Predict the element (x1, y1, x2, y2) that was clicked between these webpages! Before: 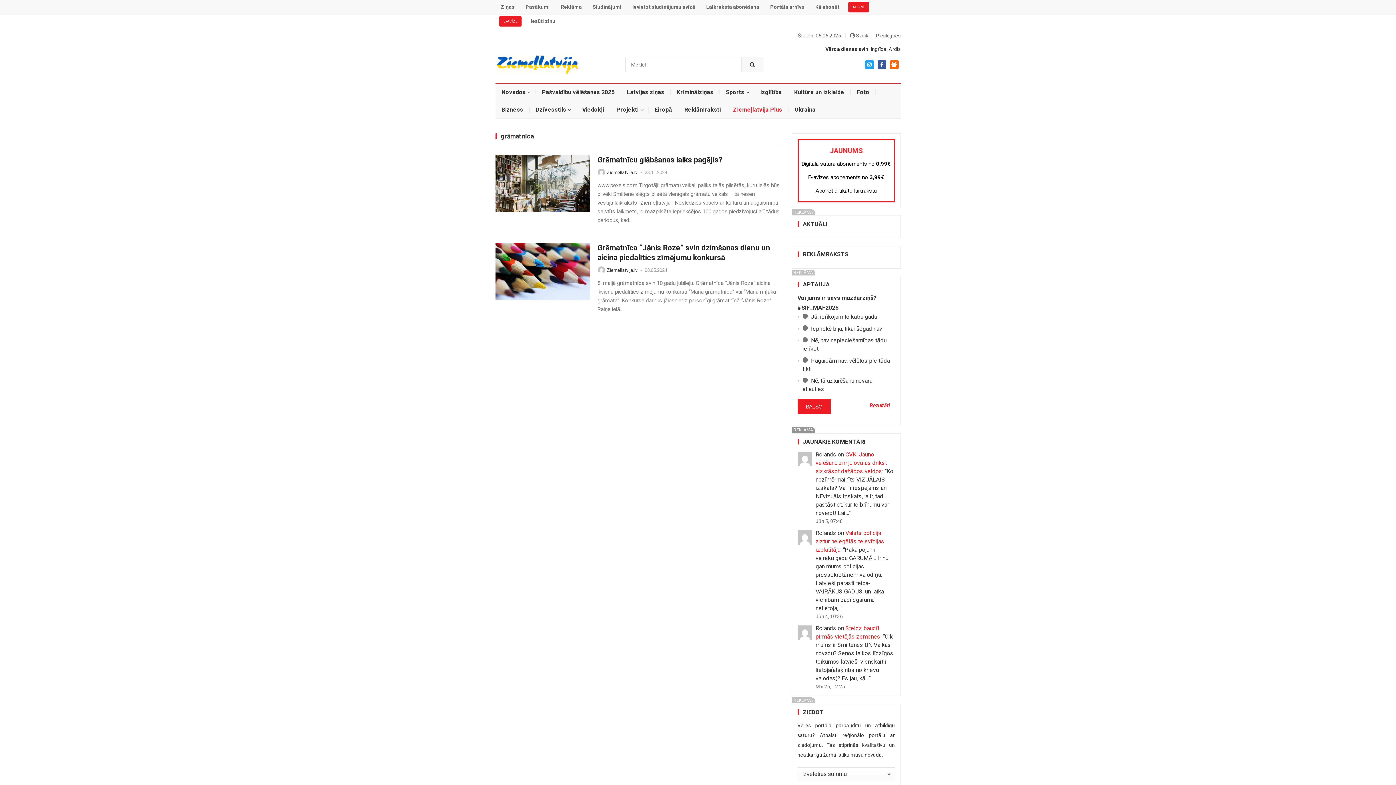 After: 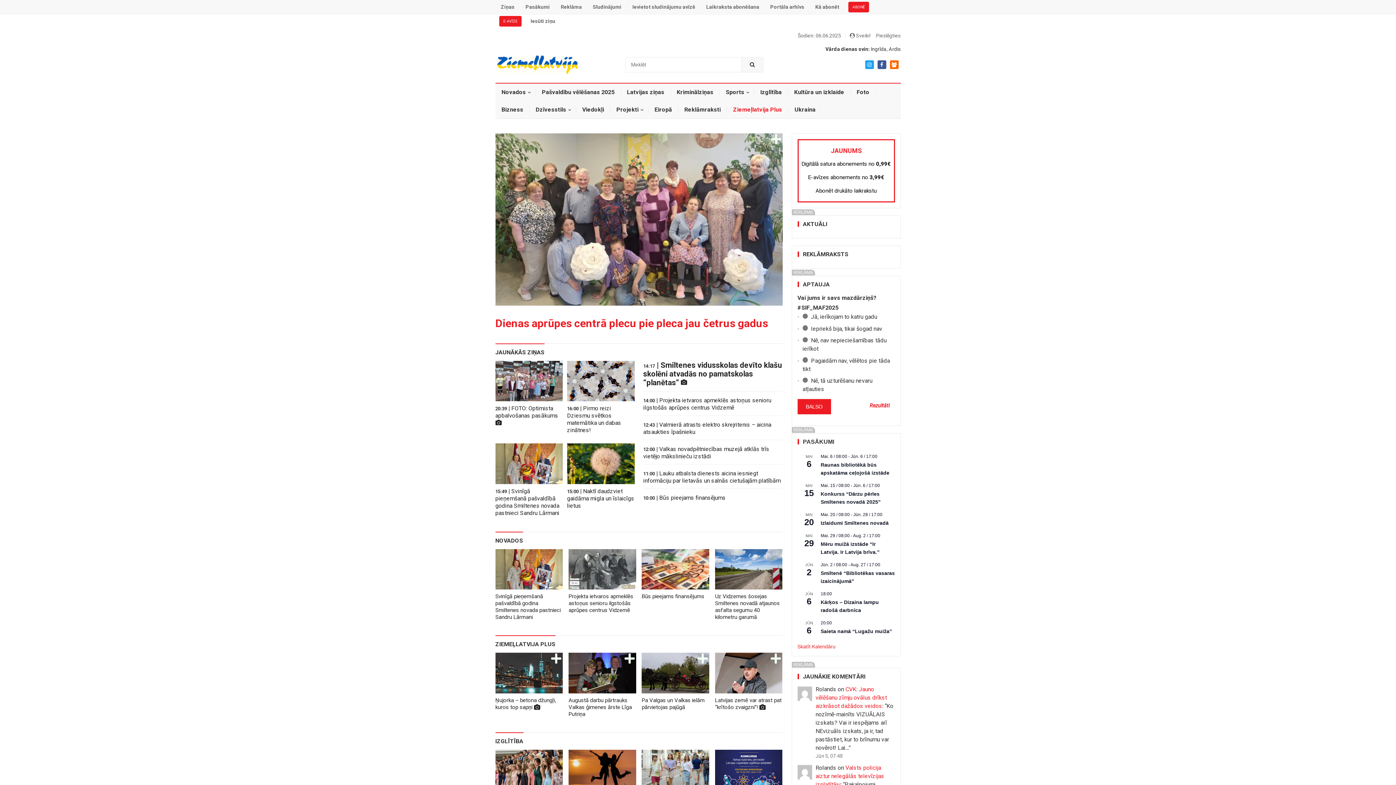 Action: bbox: (496, 60, 577, 67)